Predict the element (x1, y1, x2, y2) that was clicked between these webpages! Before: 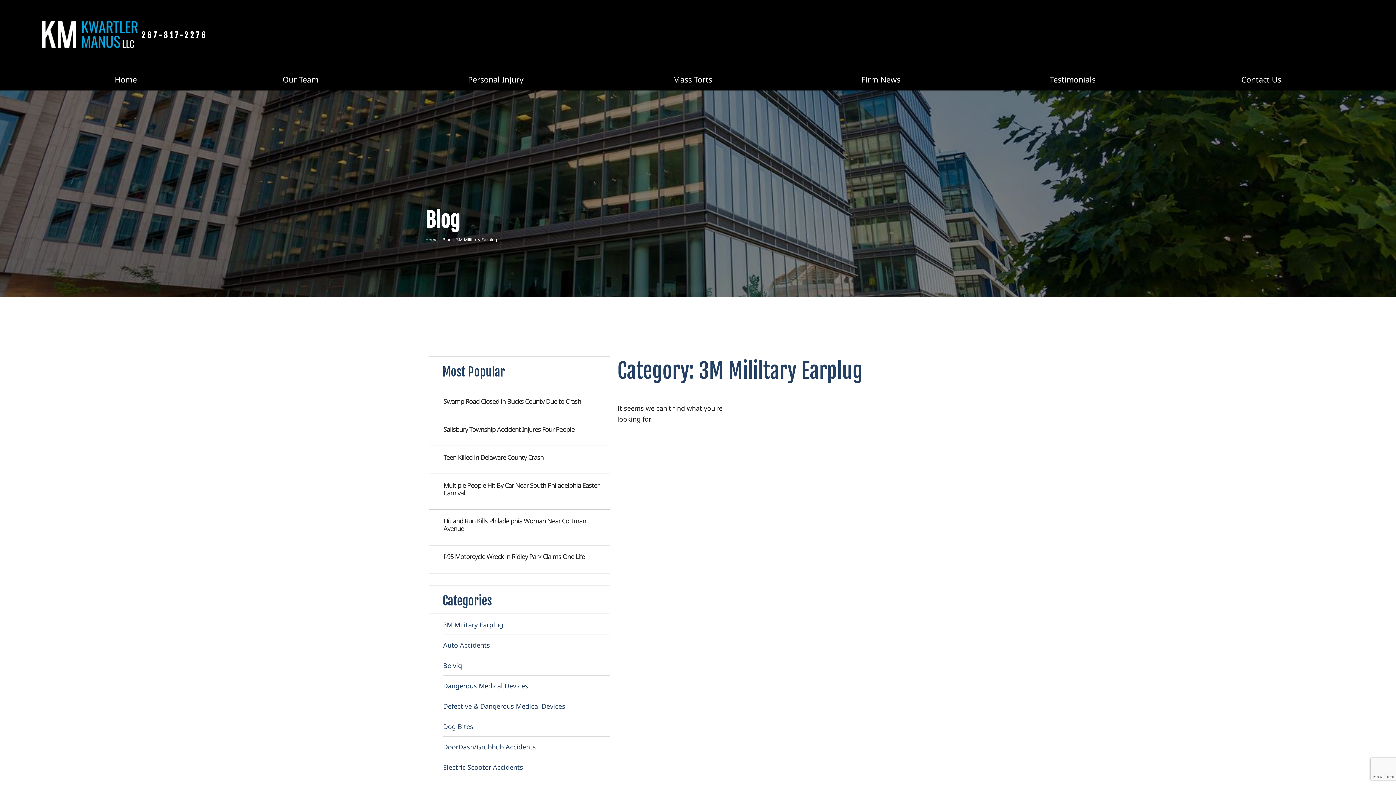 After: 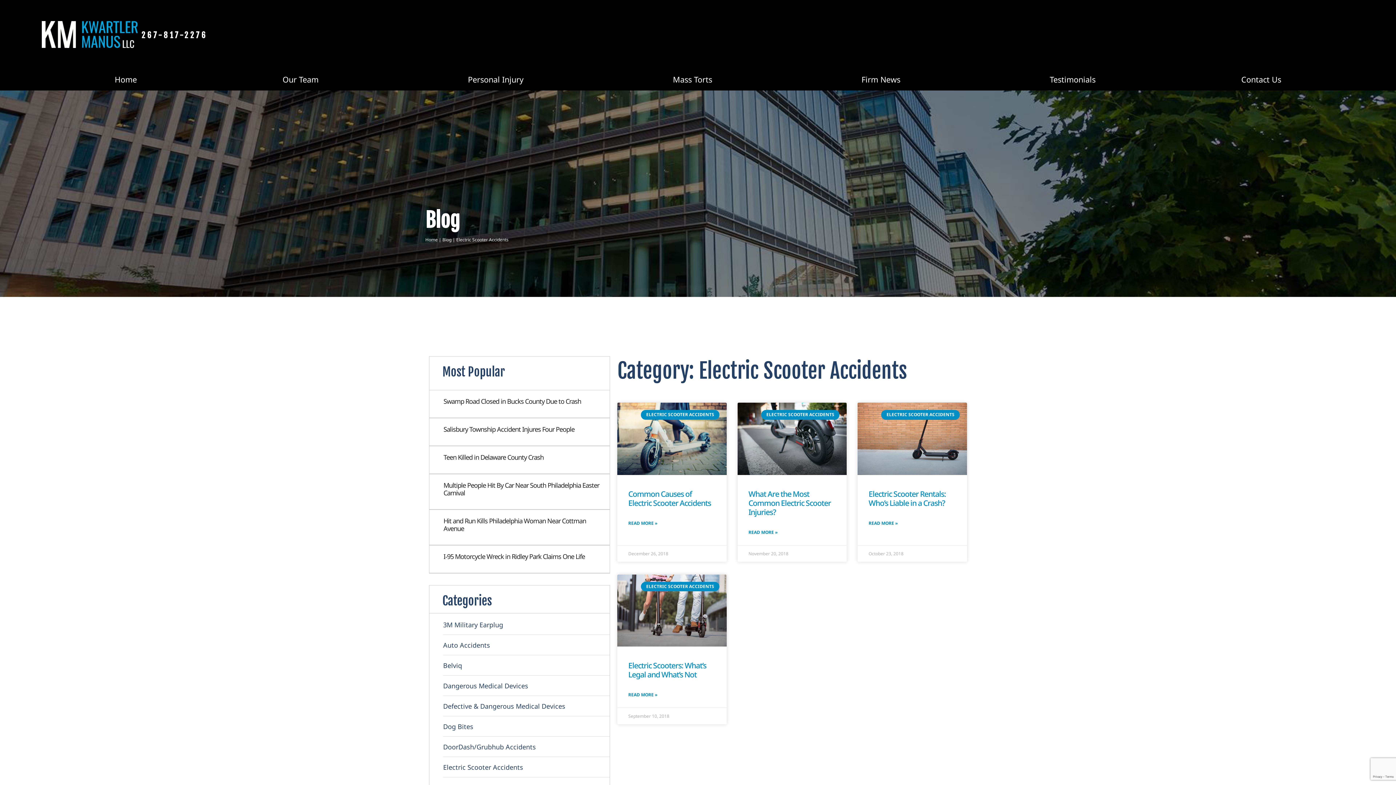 Action: label: Electric Scooter Accidents bbox: (443, 762, 609, 773)